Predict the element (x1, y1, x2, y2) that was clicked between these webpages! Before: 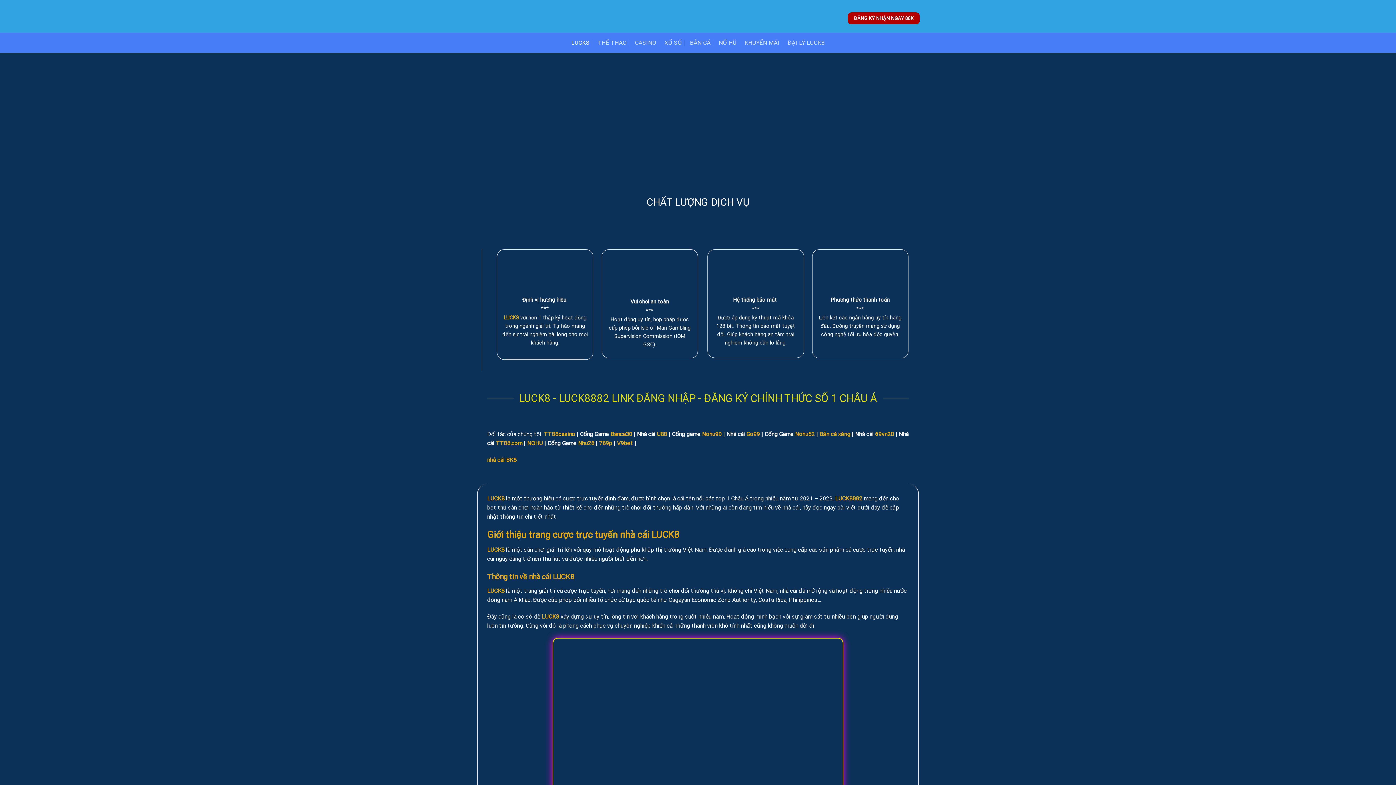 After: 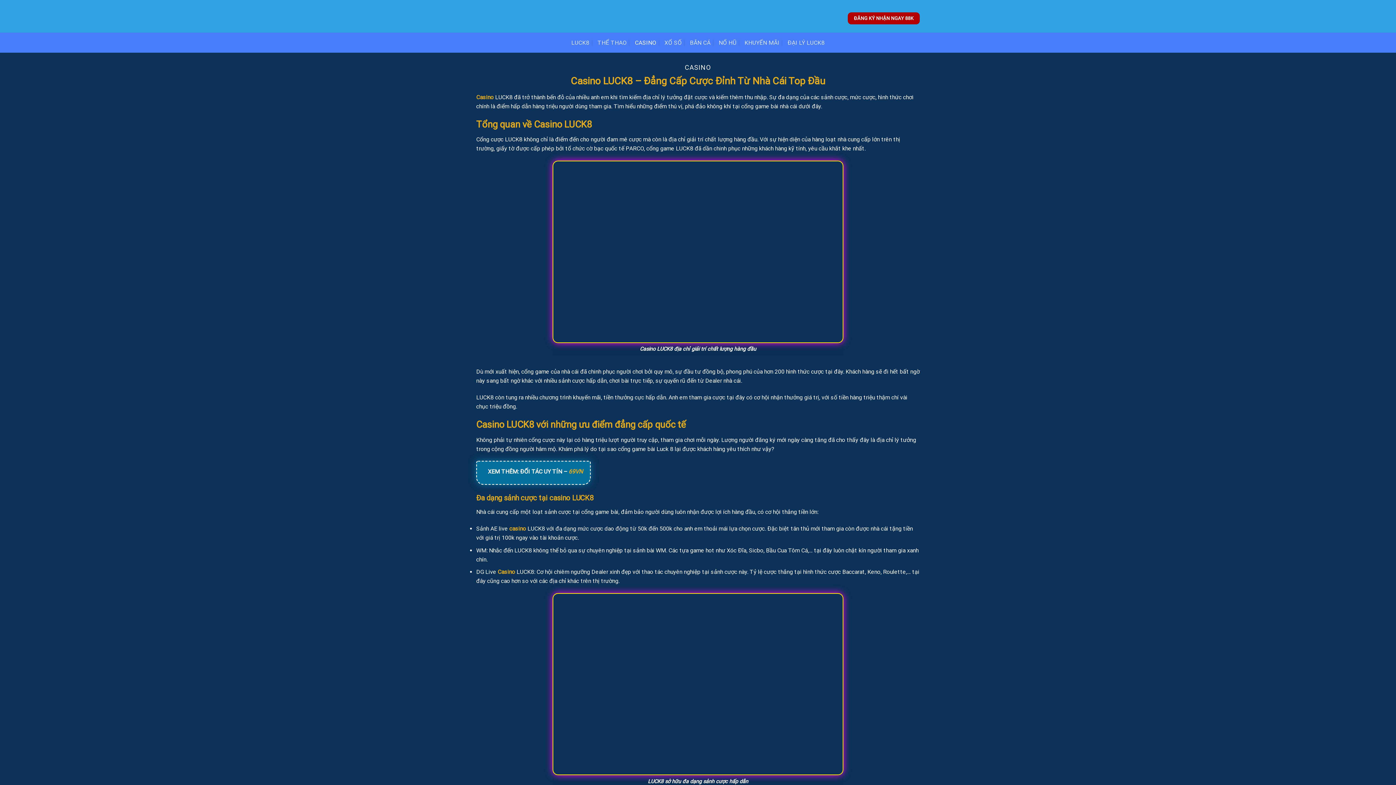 Action: bbox: (635, 35, 656, 50) label: CASINO